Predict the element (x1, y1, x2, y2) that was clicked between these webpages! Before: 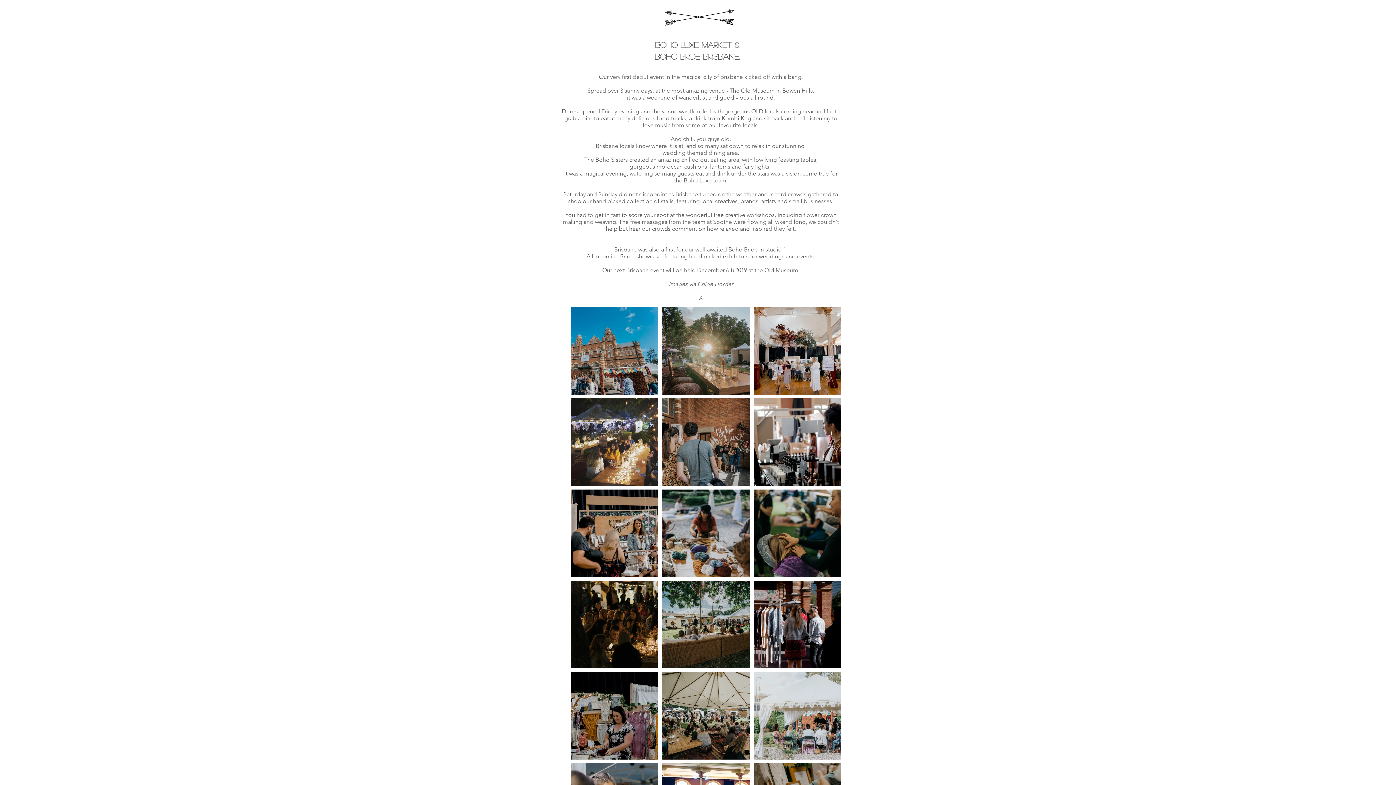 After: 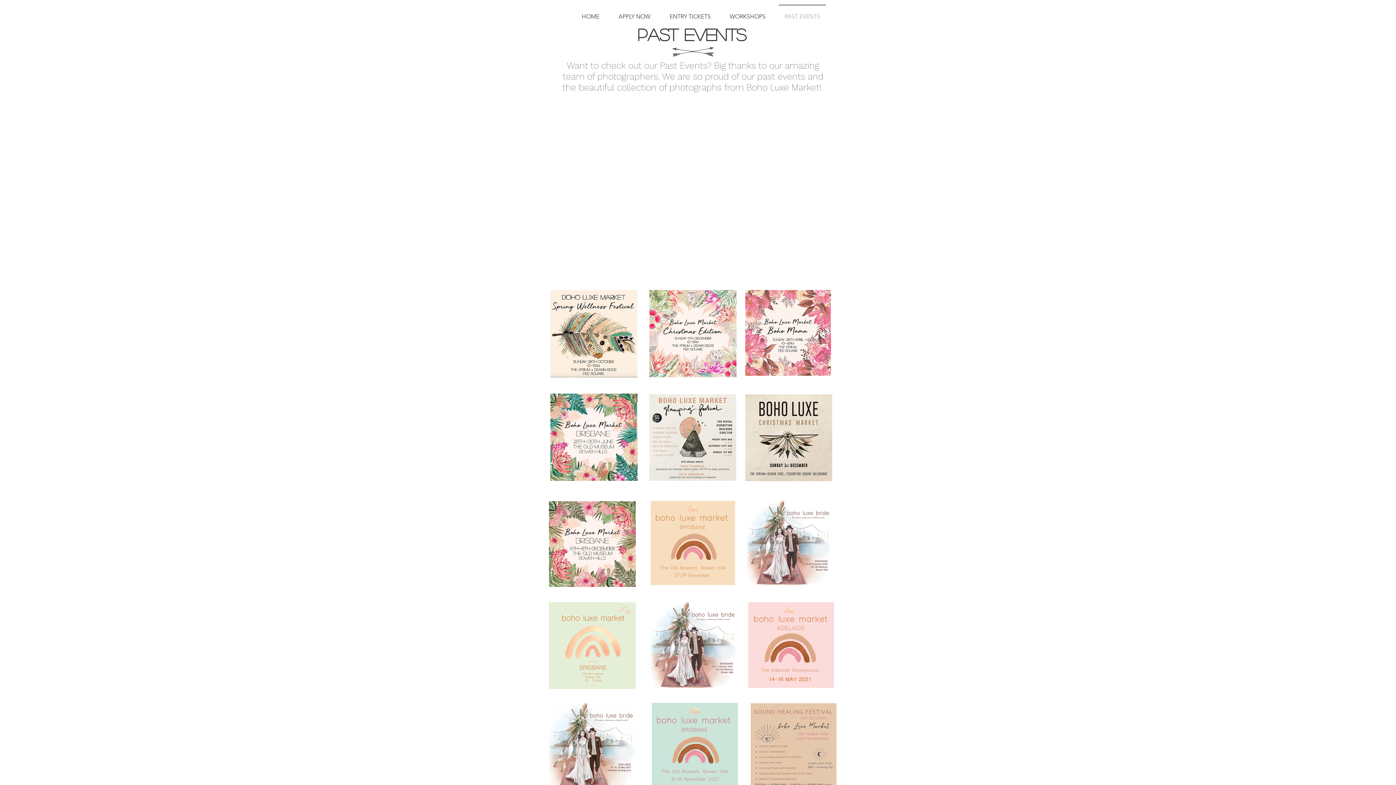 Action: bbox: (653, 7, 742, 28)